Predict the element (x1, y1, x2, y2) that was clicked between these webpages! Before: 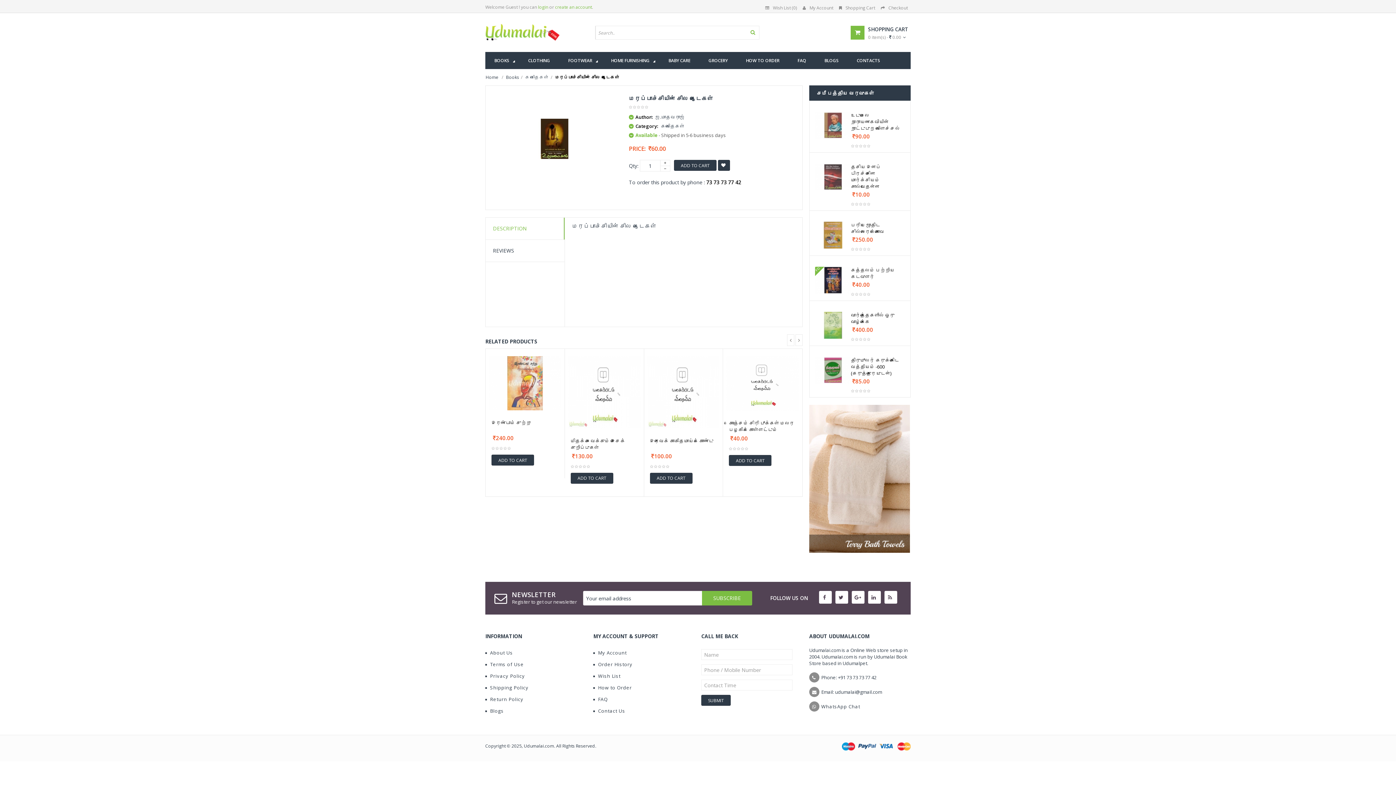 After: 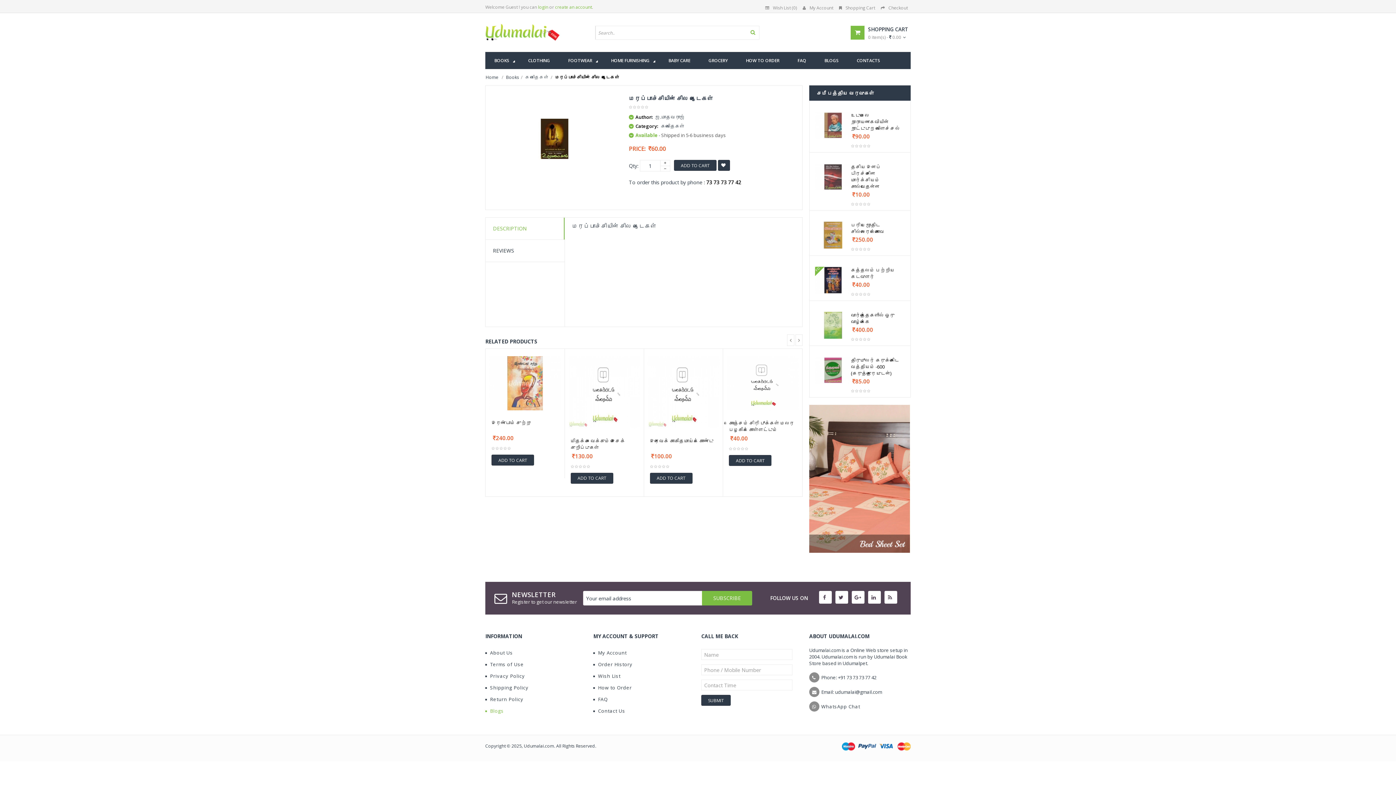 Action: bbox: (485, 639, 504, 645) label:  Blogs